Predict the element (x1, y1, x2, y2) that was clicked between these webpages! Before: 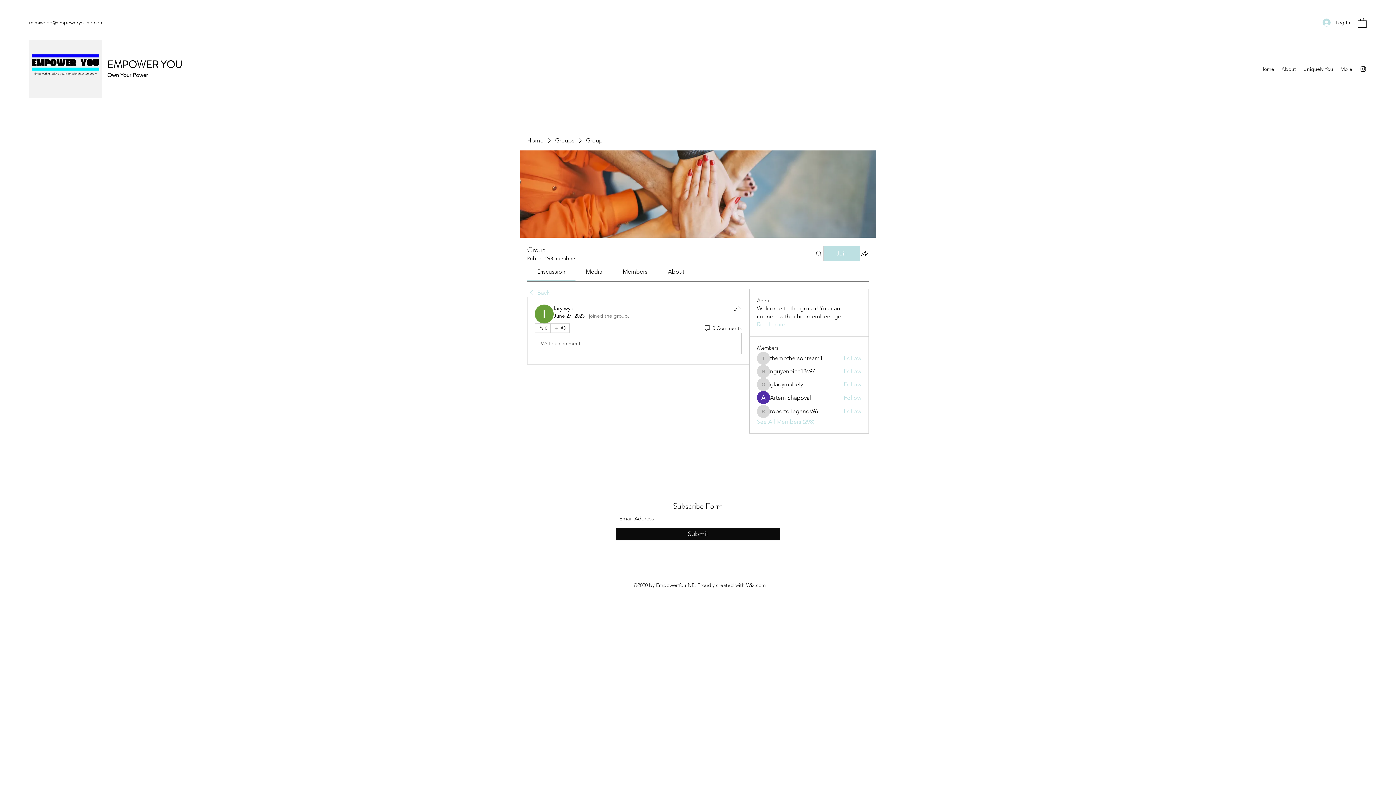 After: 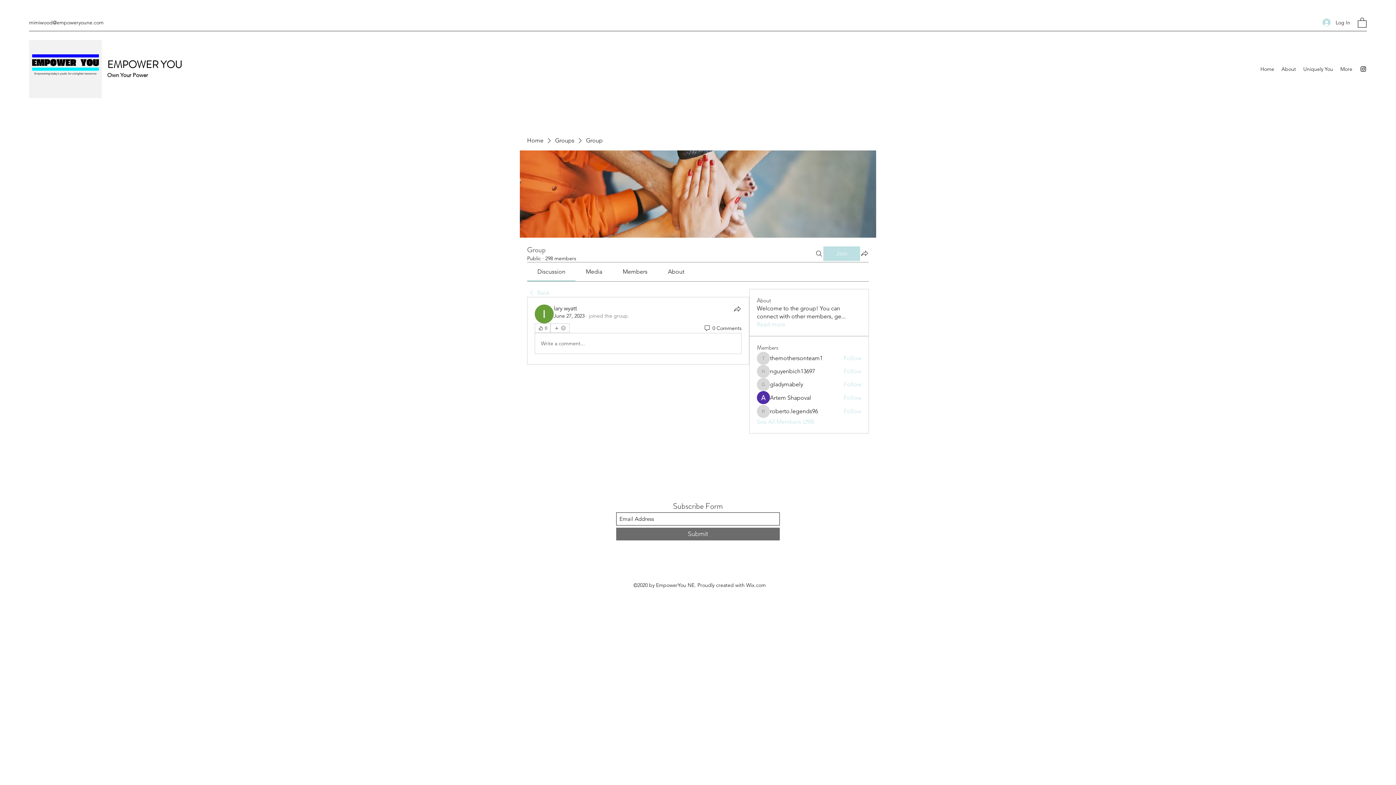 Action: bbox: (616, 528, 780, 540) label: Submit